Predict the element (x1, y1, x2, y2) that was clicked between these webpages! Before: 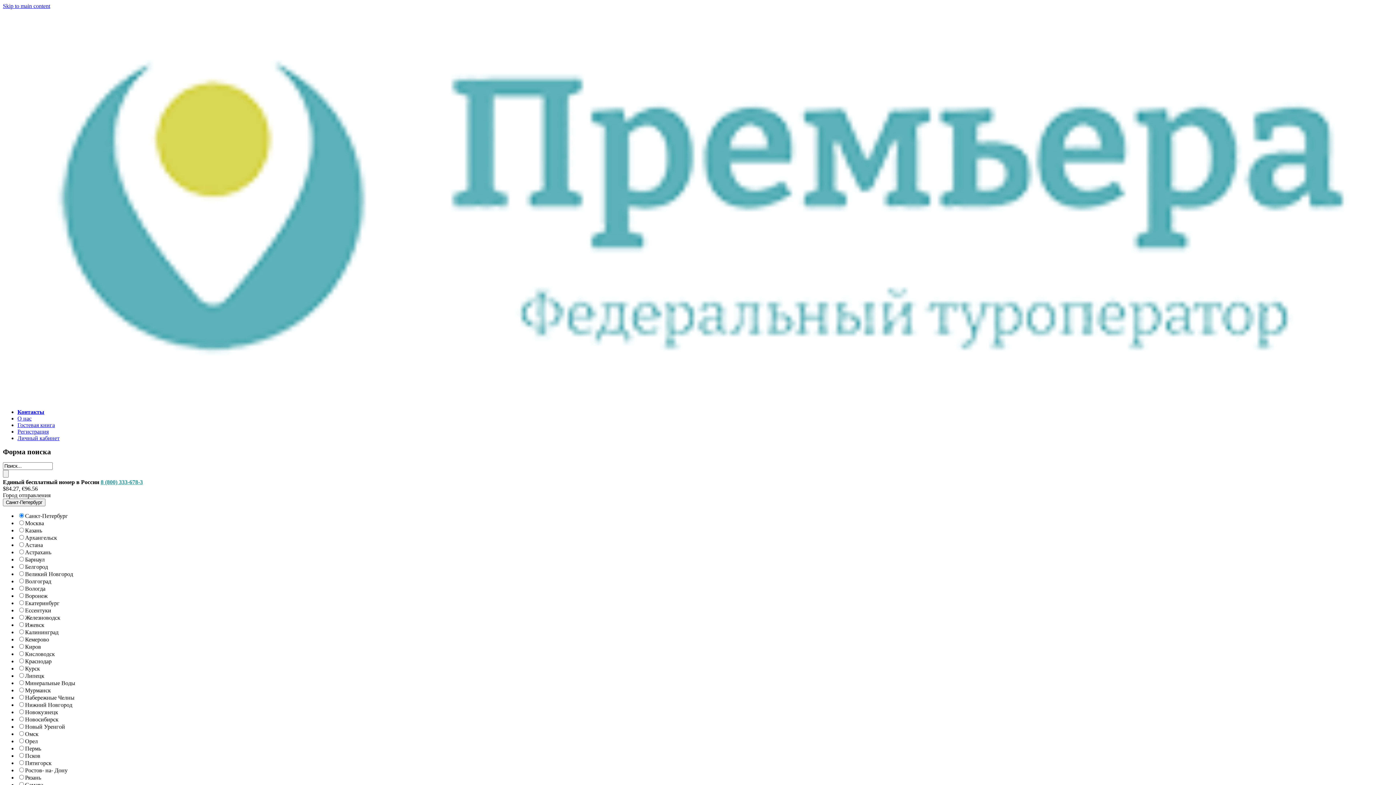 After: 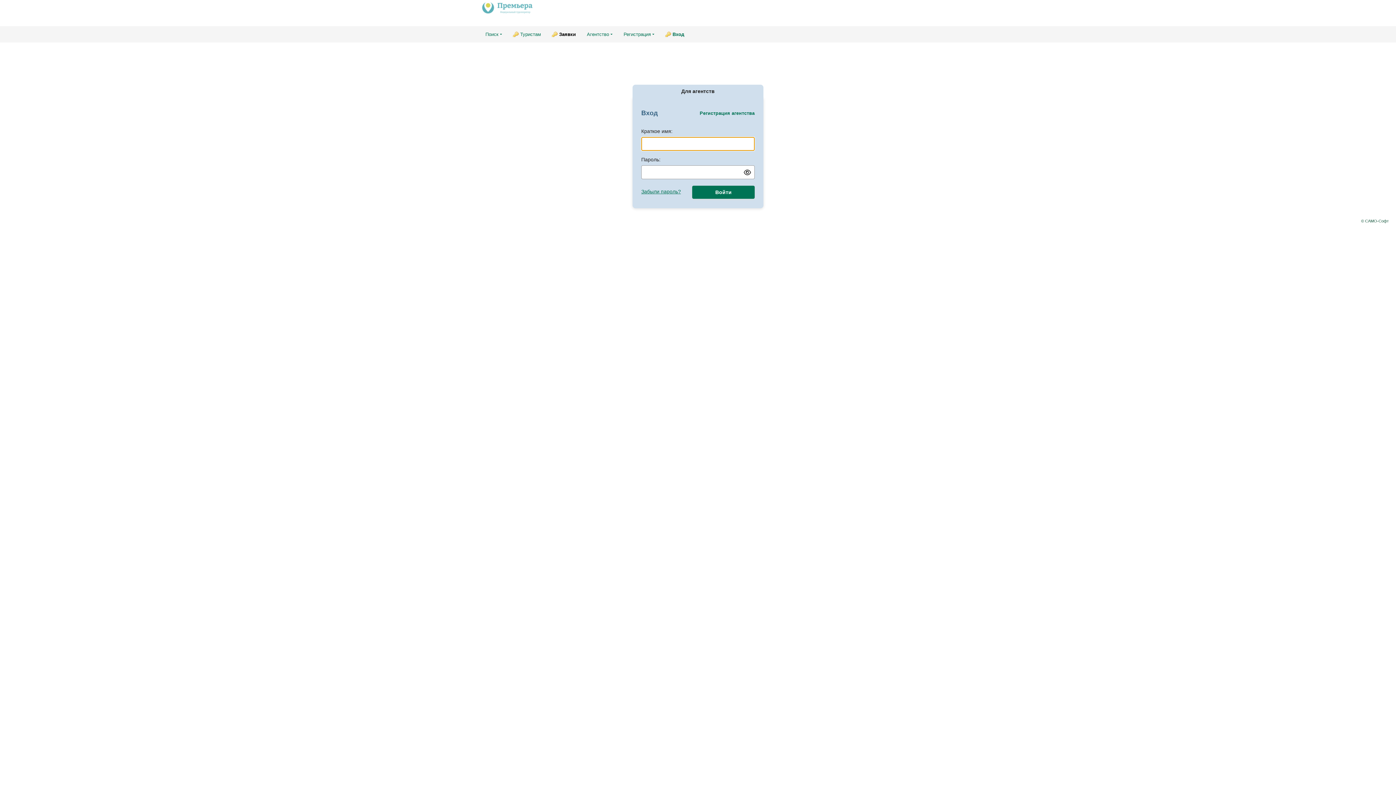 Action: label: Личный кабинет bbox: (17, 435, 59, 441)